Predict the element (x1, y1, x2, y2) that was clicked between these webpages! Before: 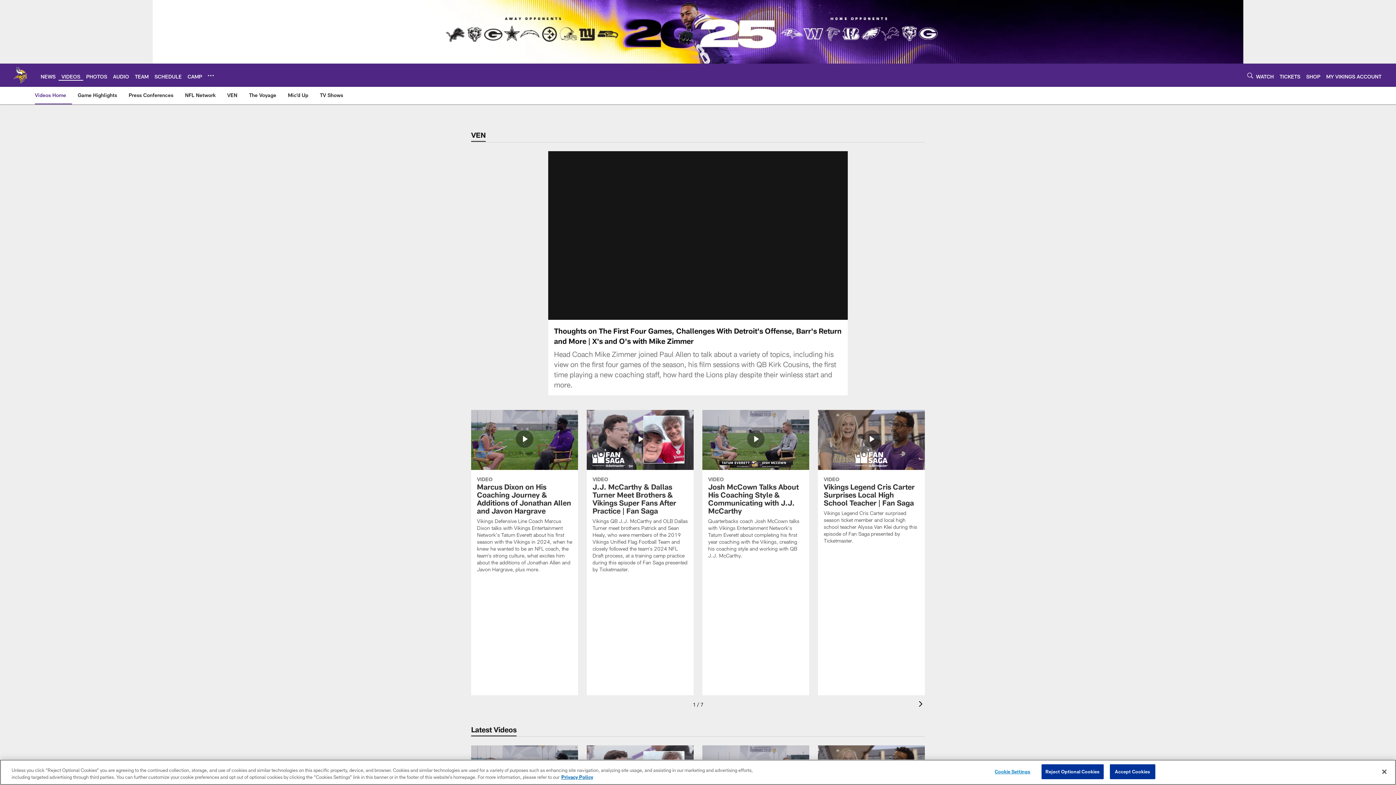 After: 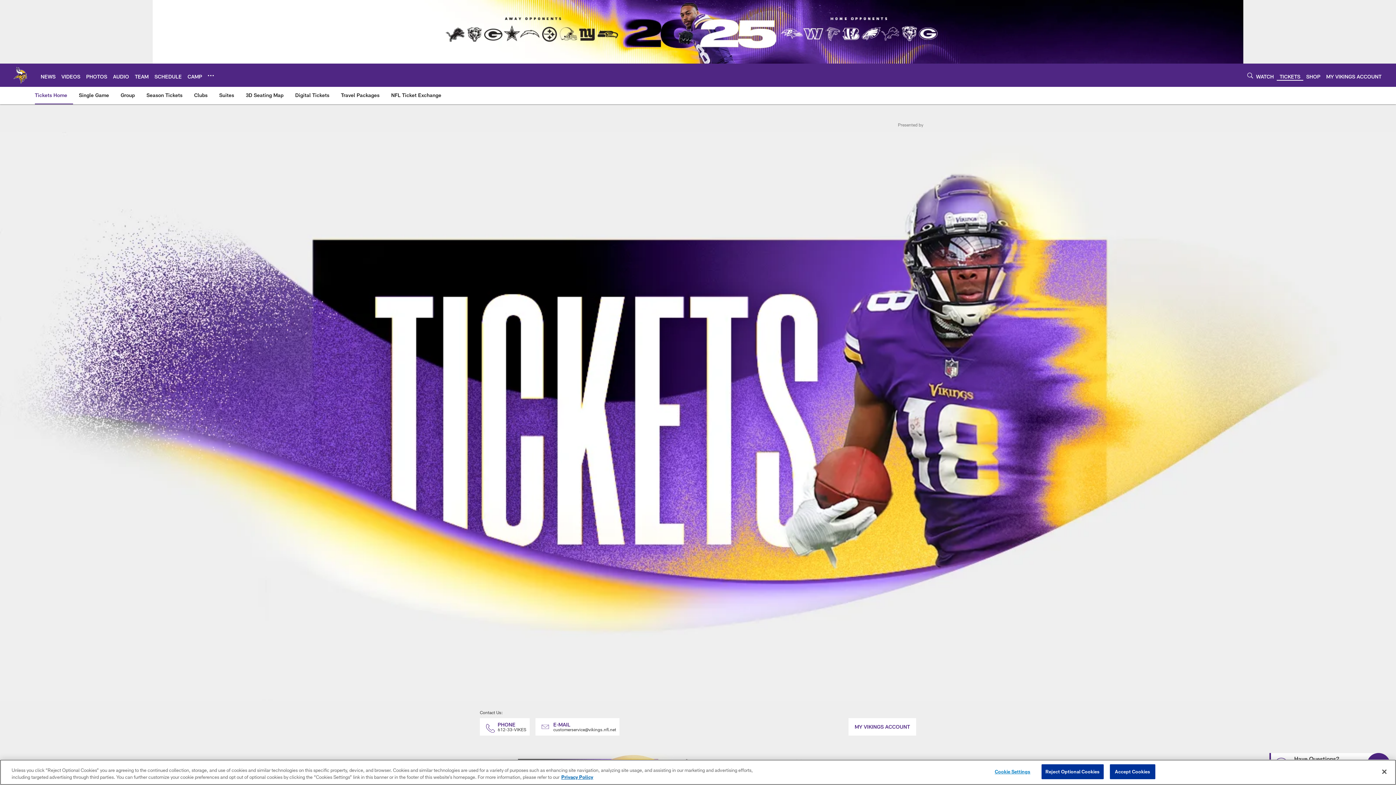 Action: bbox: (1280, 73, 1300, 79) label: TICKETS